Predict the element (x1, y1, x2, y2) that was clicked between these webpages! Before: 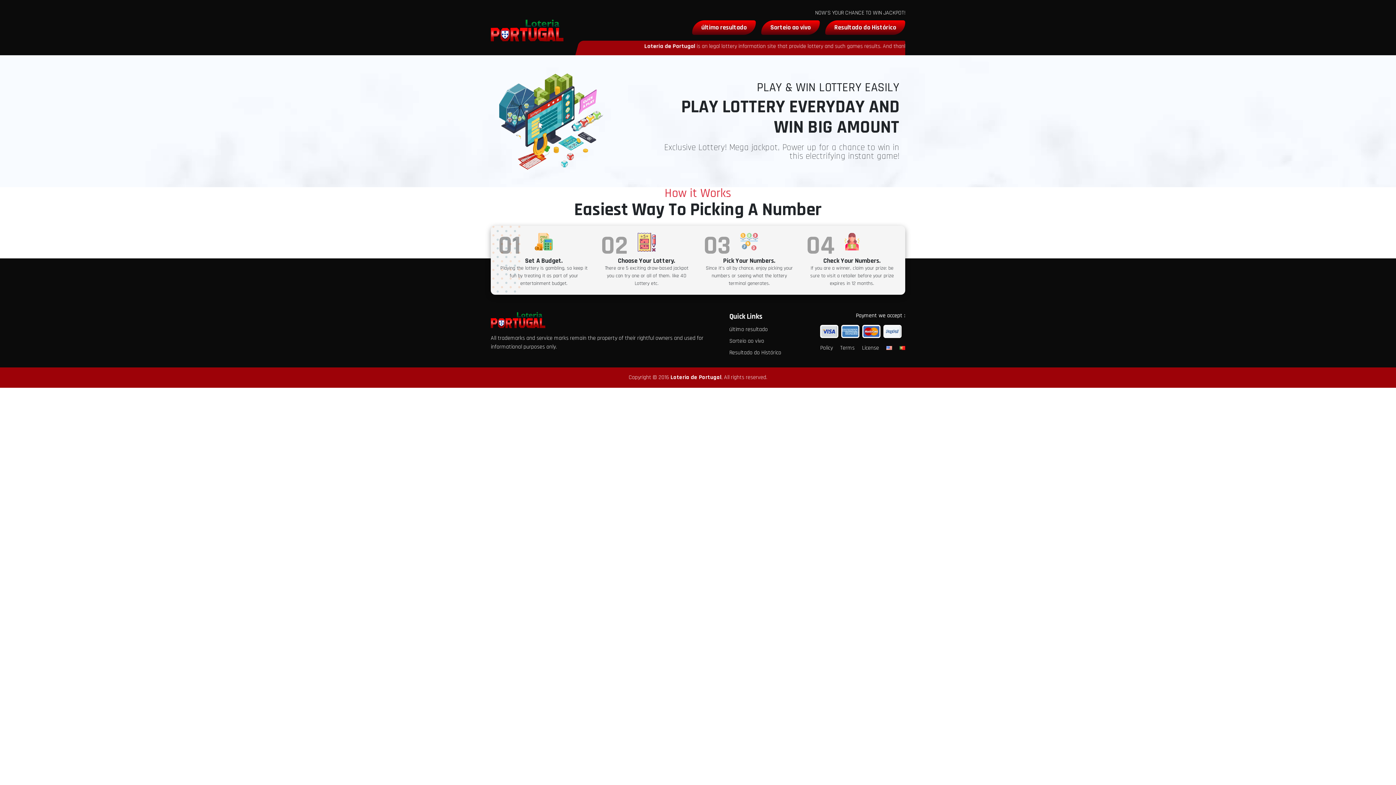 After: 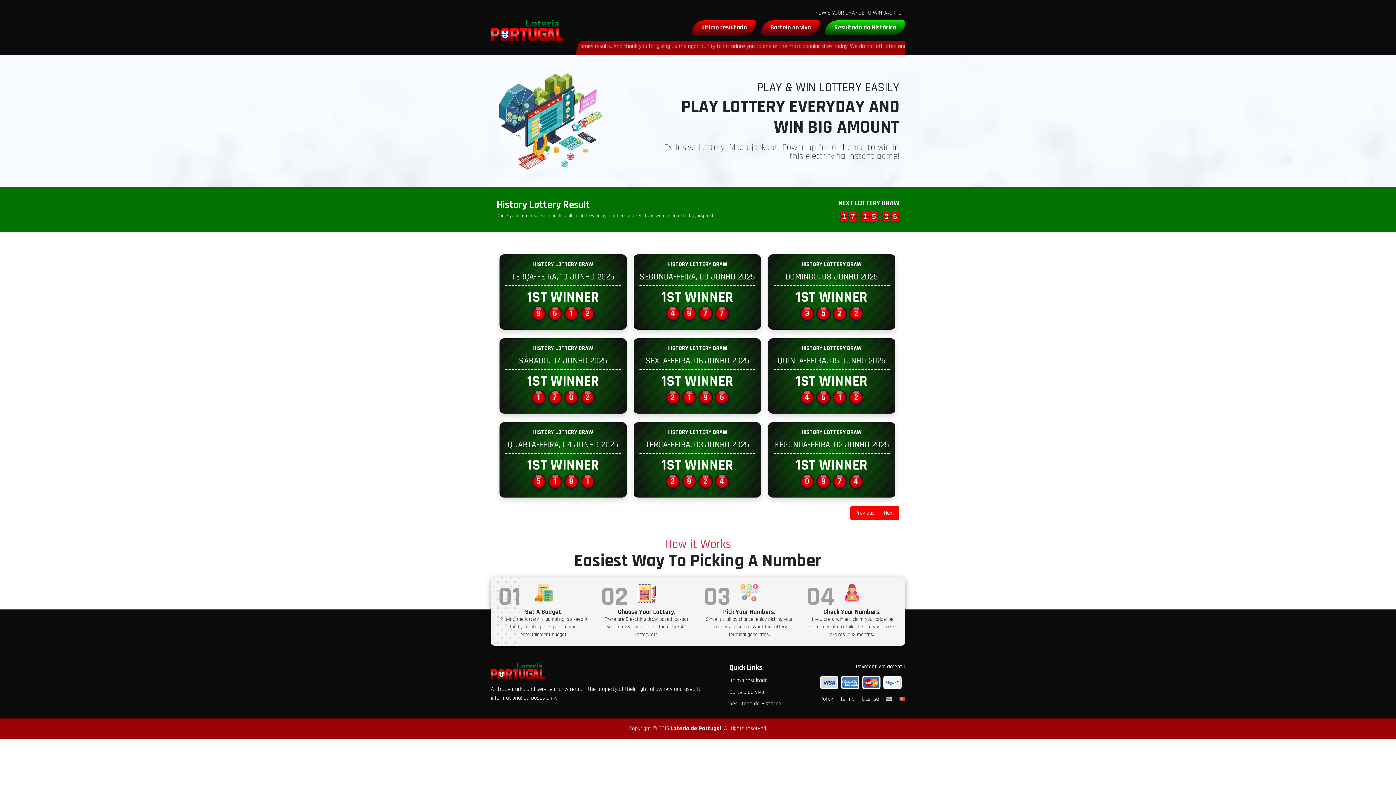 Action: label: Resultado do Histórico bbox: (825, 20, 905, 34)